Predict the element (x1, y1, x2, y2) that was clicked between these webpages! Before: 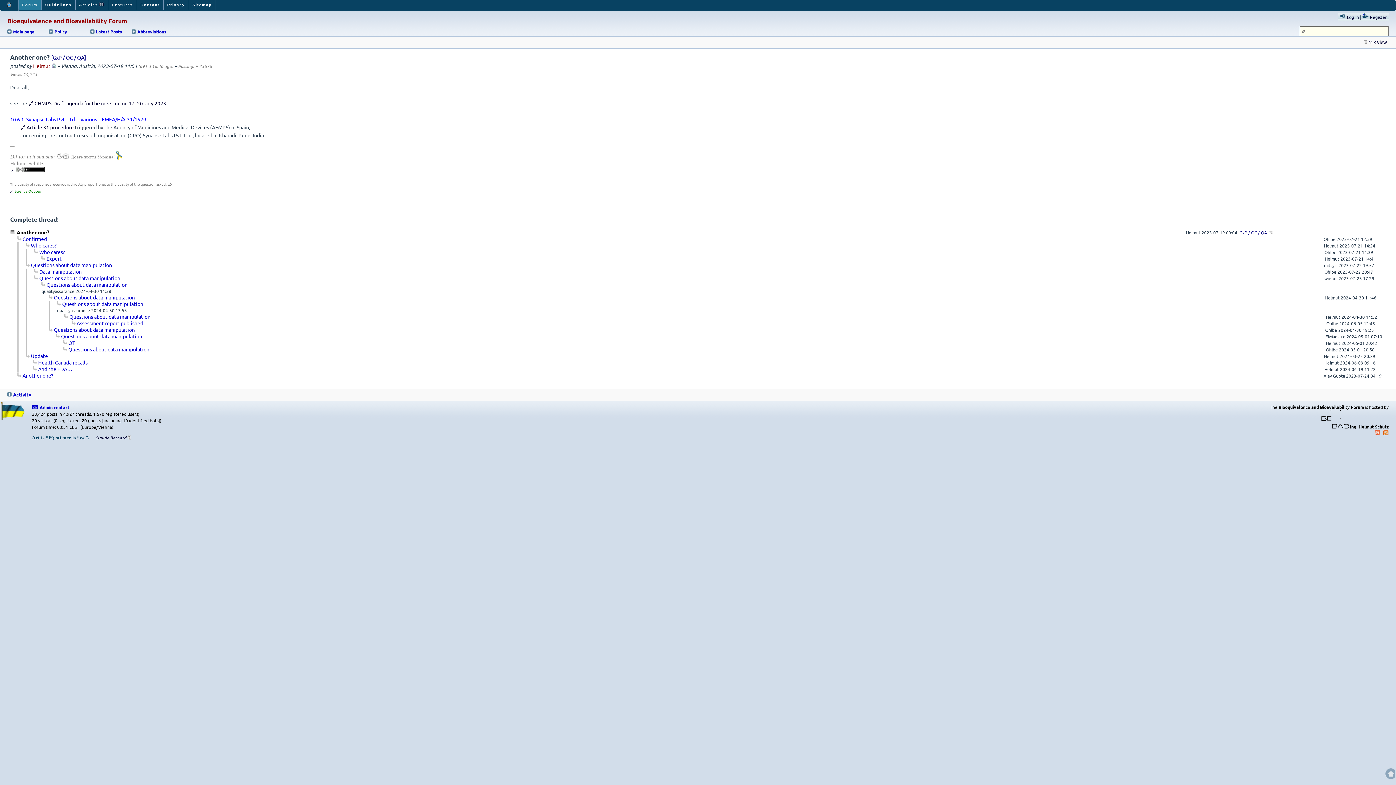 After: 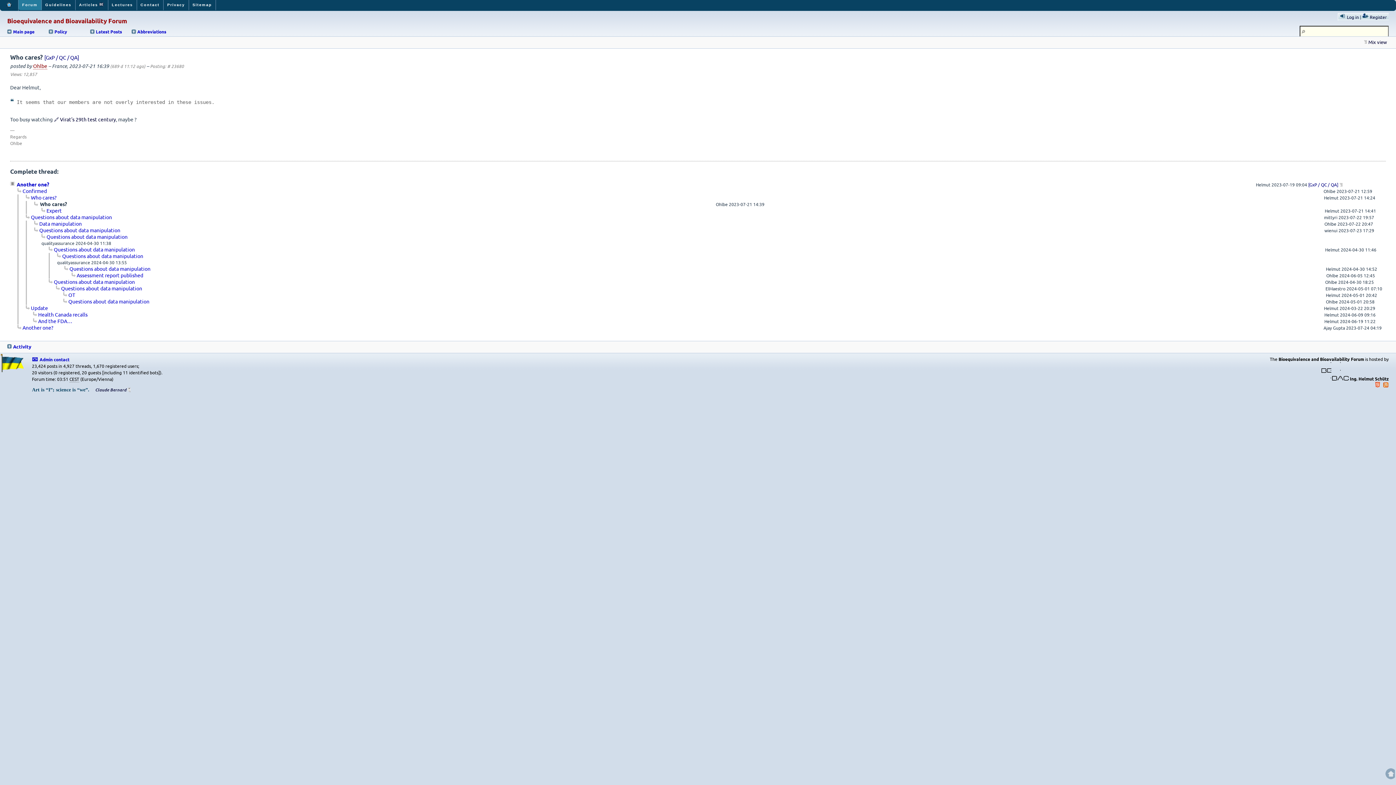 Action: bbox: (34, 249, 1323, 254) label: Who cares?